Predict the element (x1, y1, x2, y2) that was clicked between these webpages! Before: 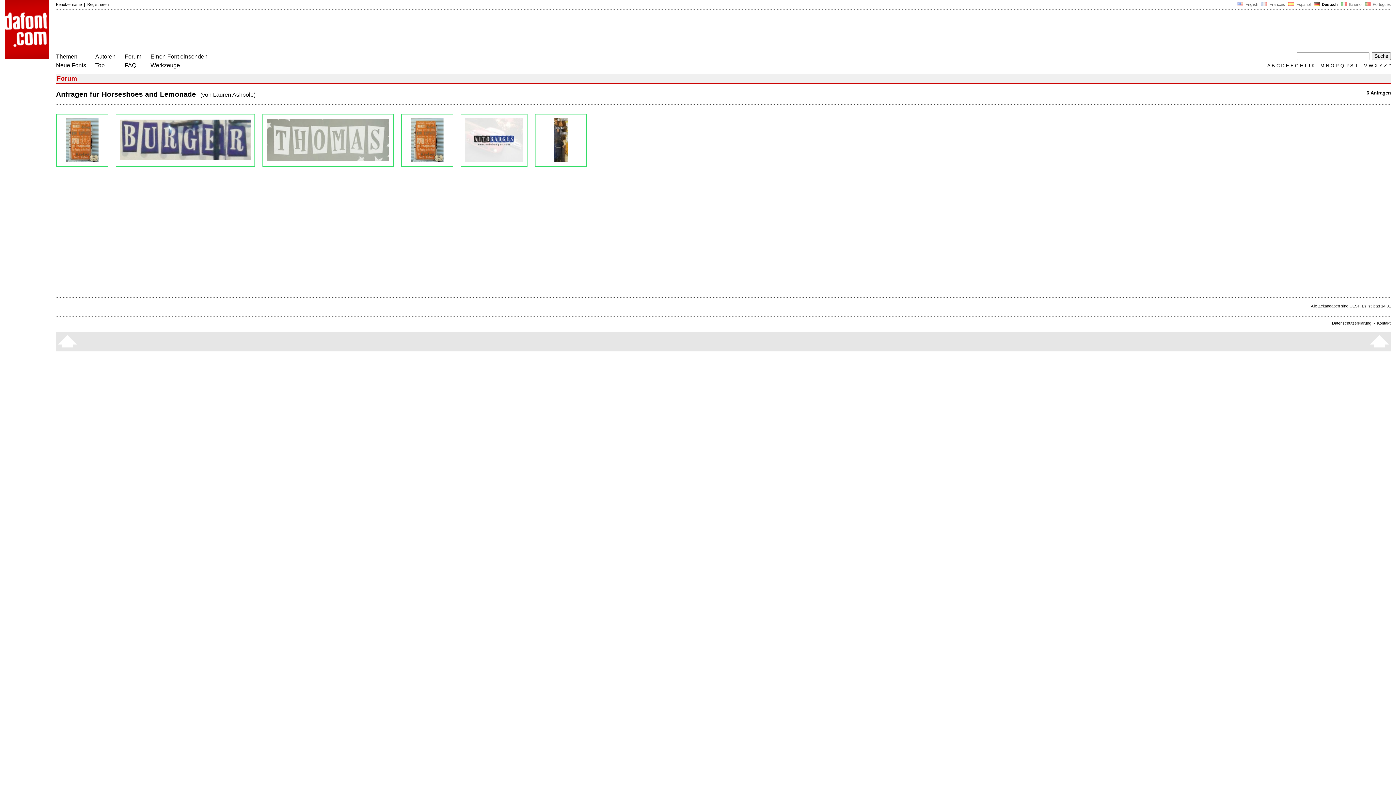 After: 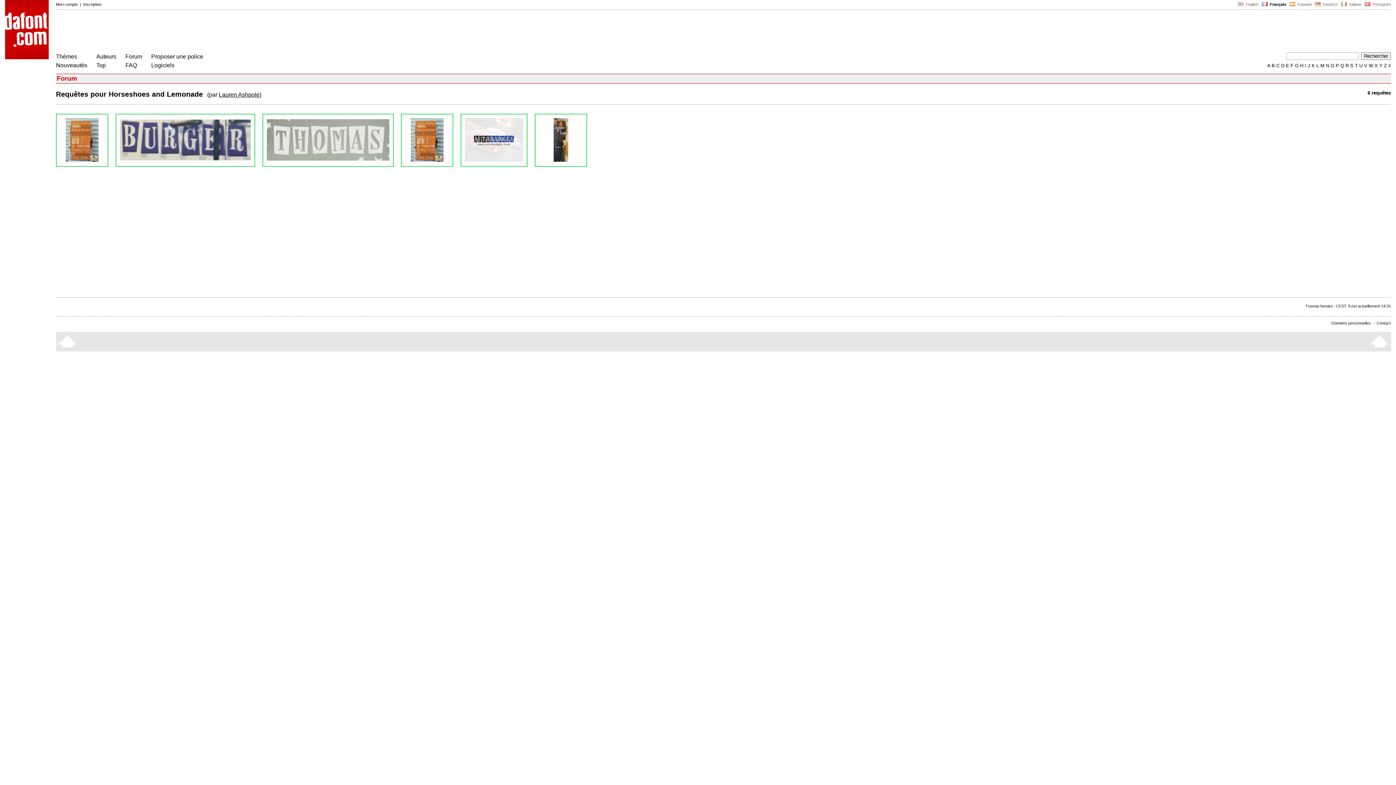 Action: bbox: (1260, 2, 1286, 6) label:    Français 